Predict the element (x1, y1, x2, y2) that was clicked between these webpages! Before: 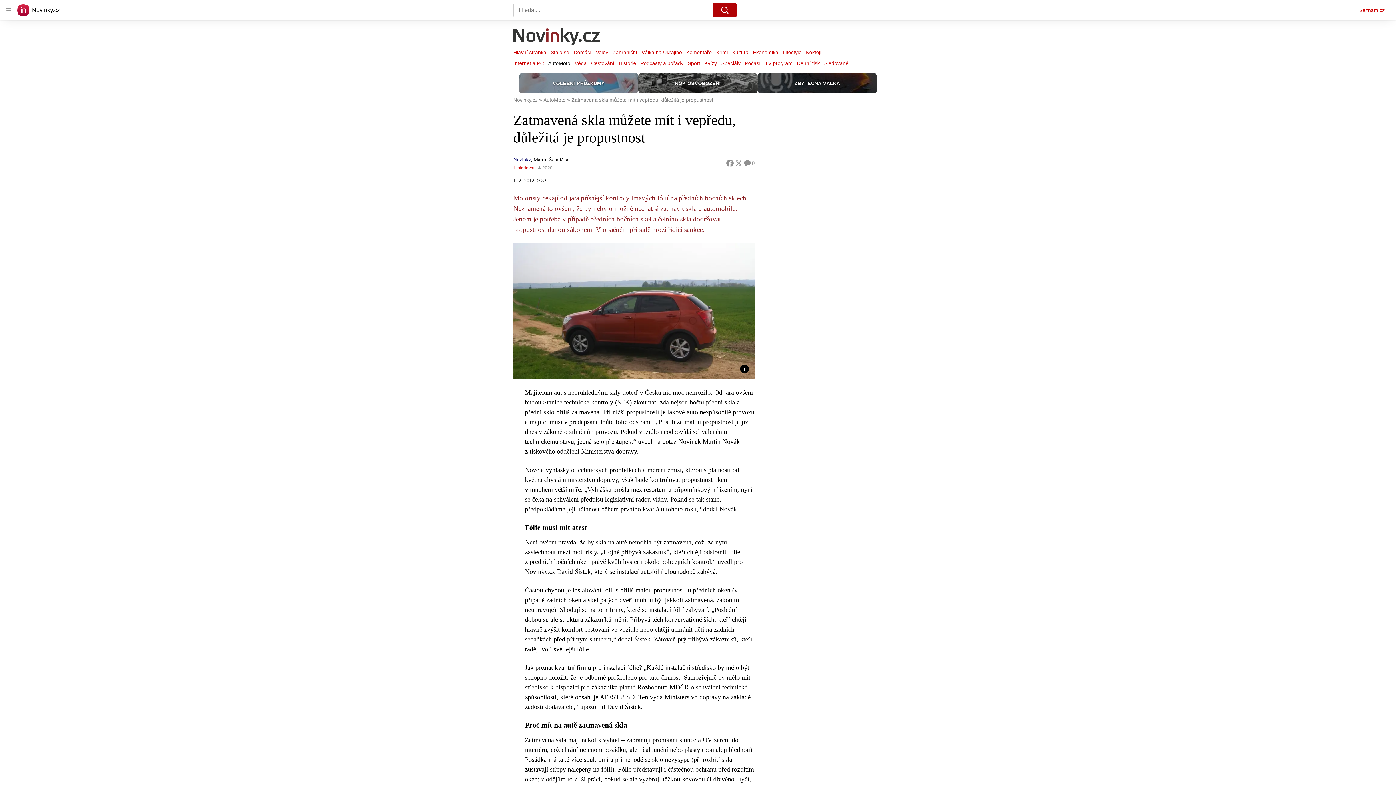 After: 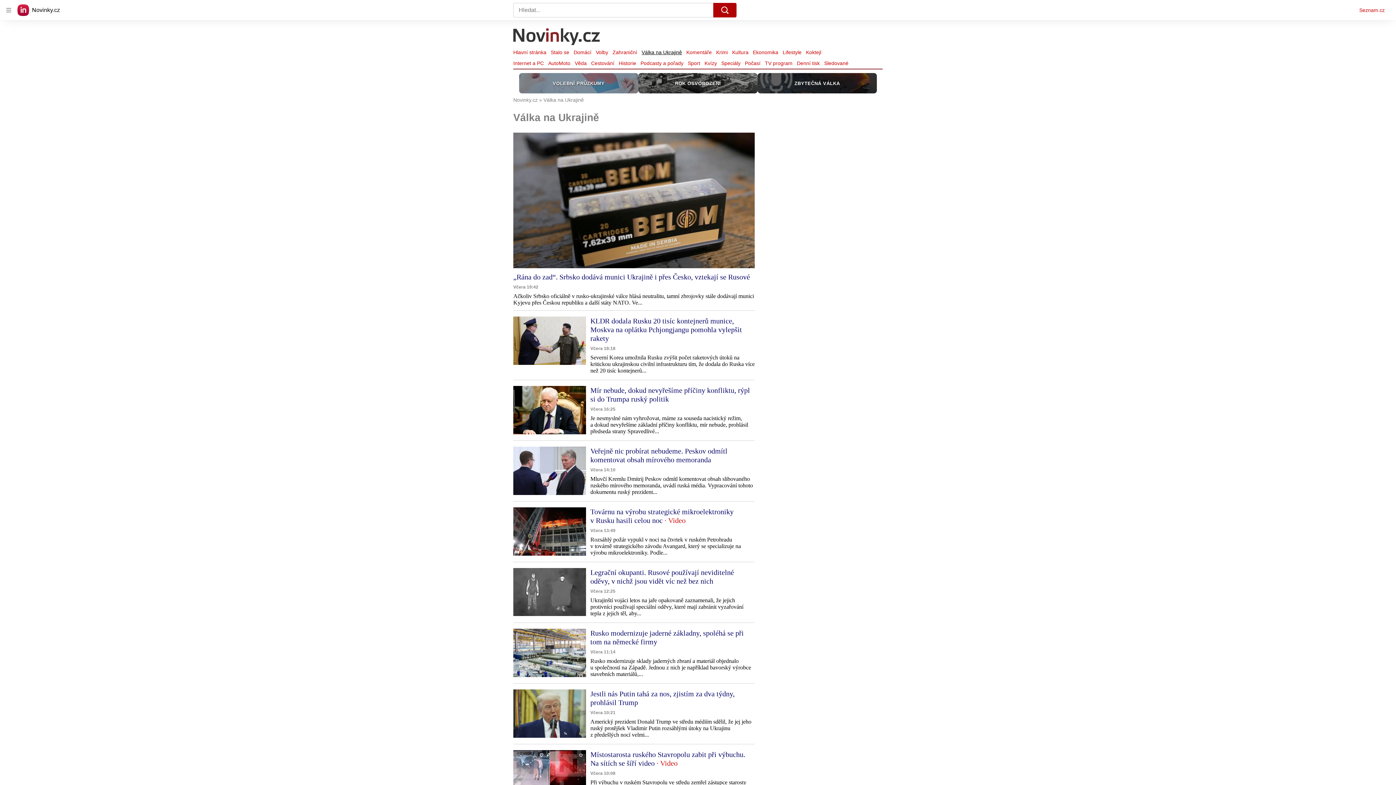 Action: bbox: (639, 47, 684, 57) label: Válka na Ukrajině